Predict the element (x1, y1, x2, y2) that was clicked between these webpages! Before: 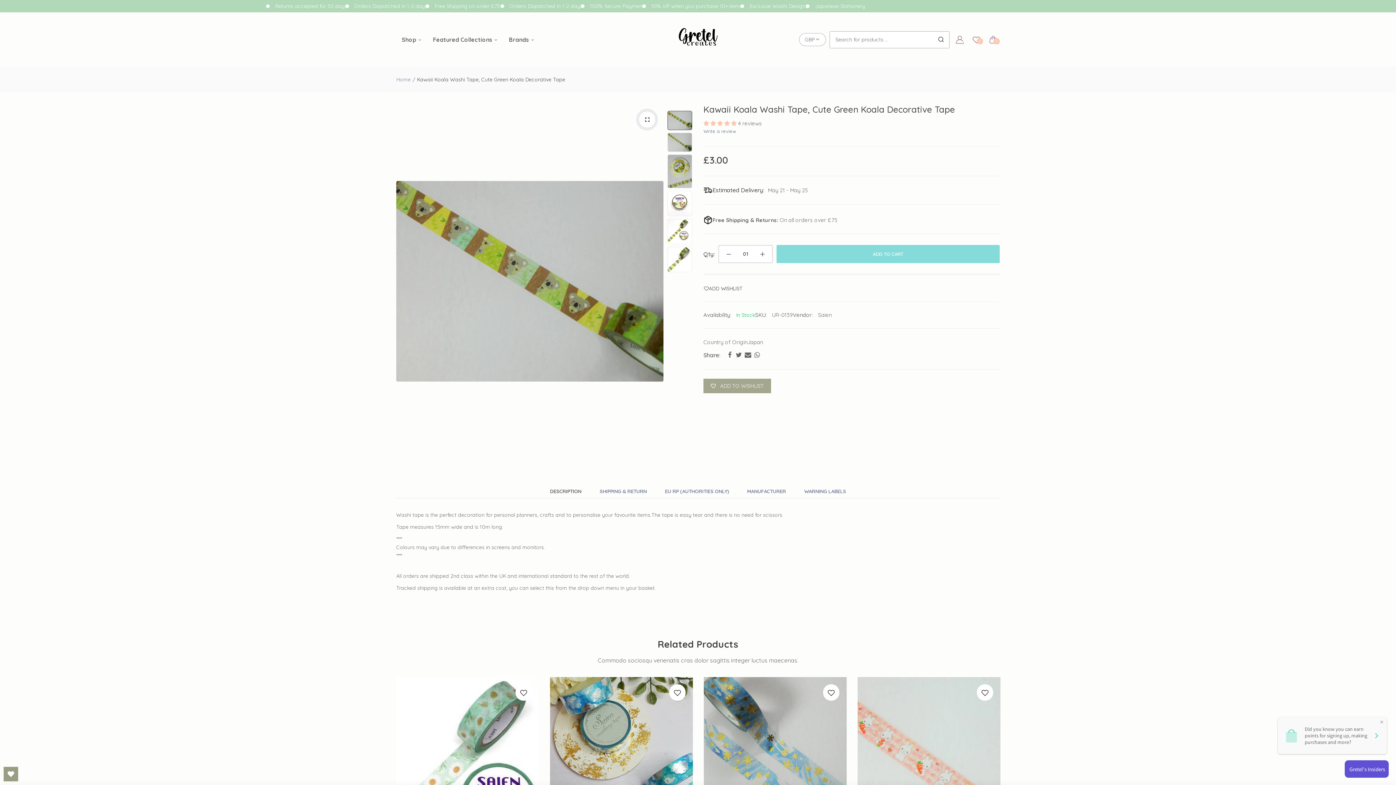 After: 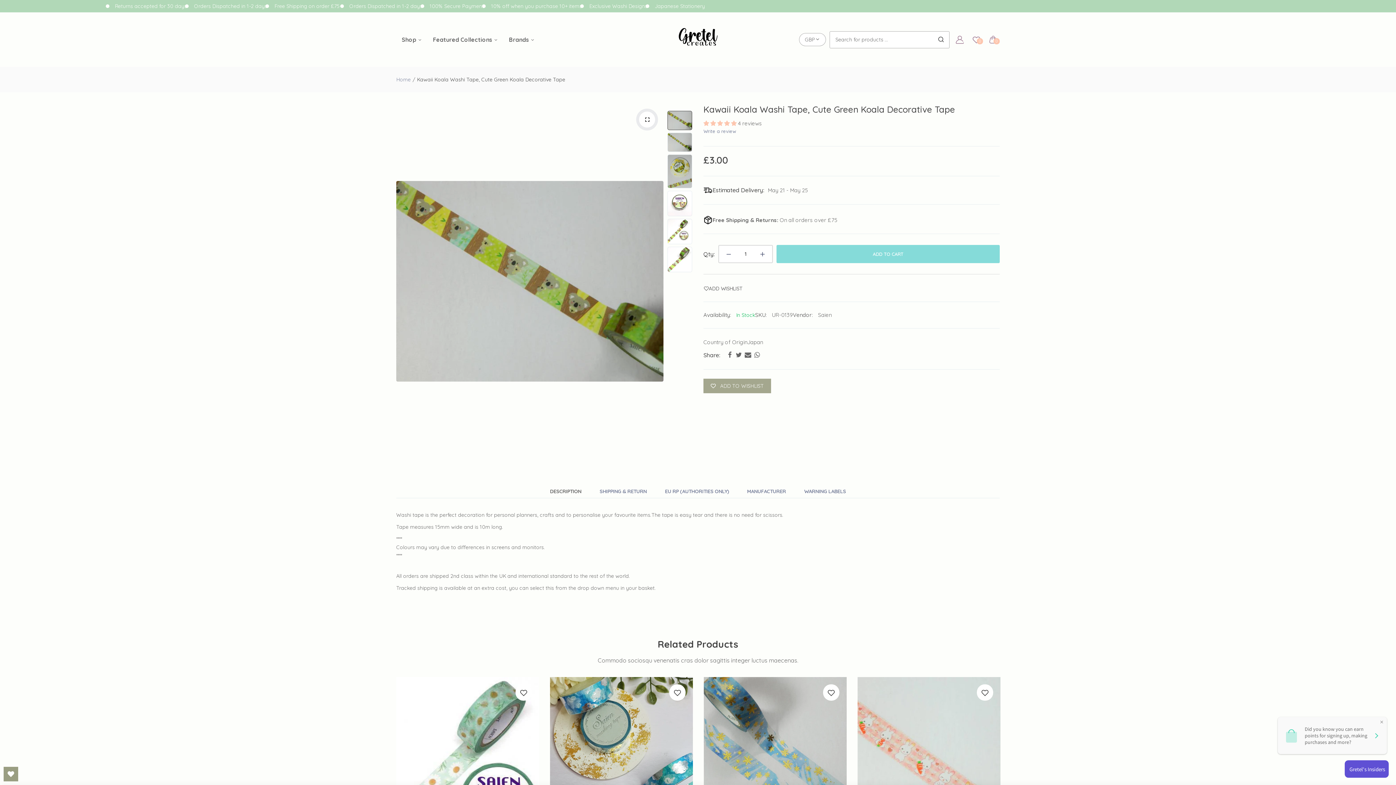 Action: bbox: (721, 245, 736, 262)